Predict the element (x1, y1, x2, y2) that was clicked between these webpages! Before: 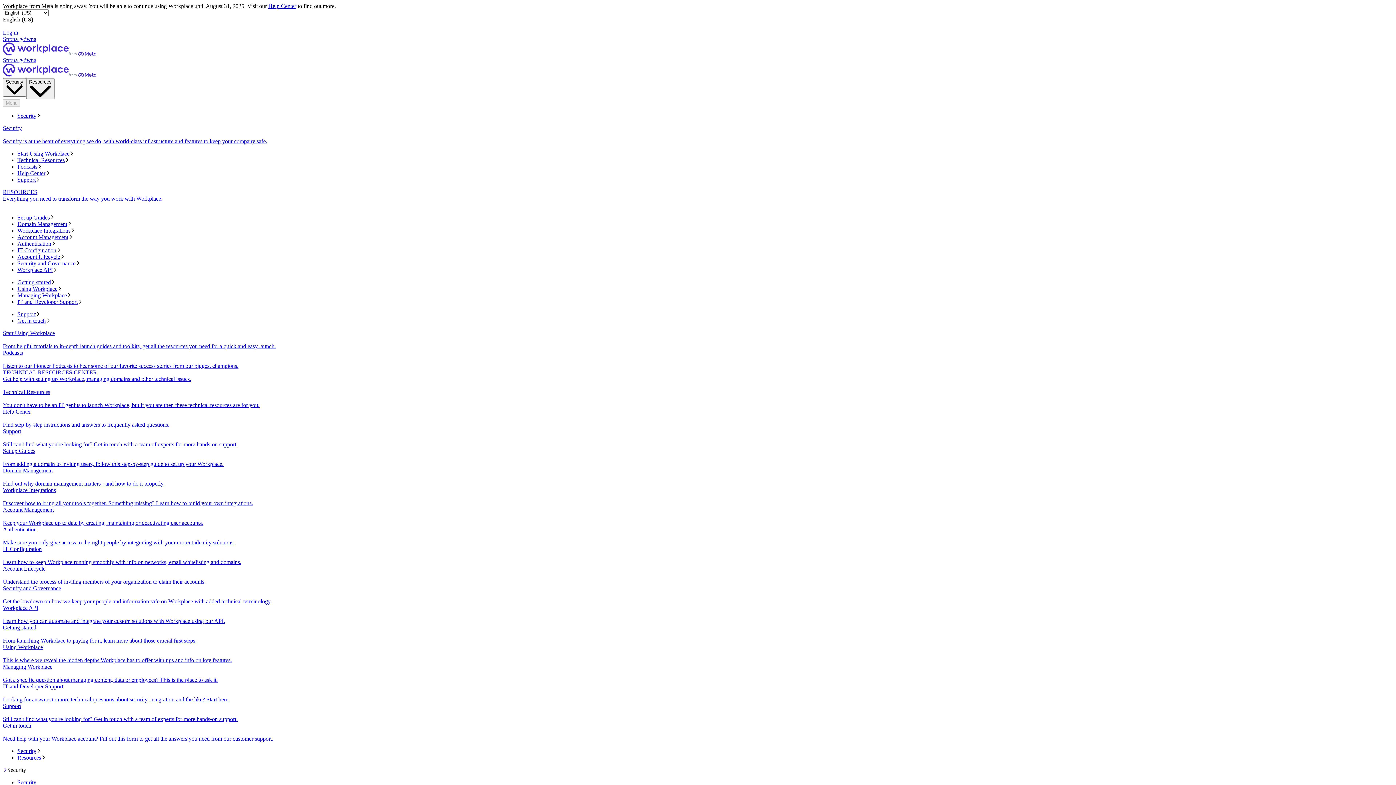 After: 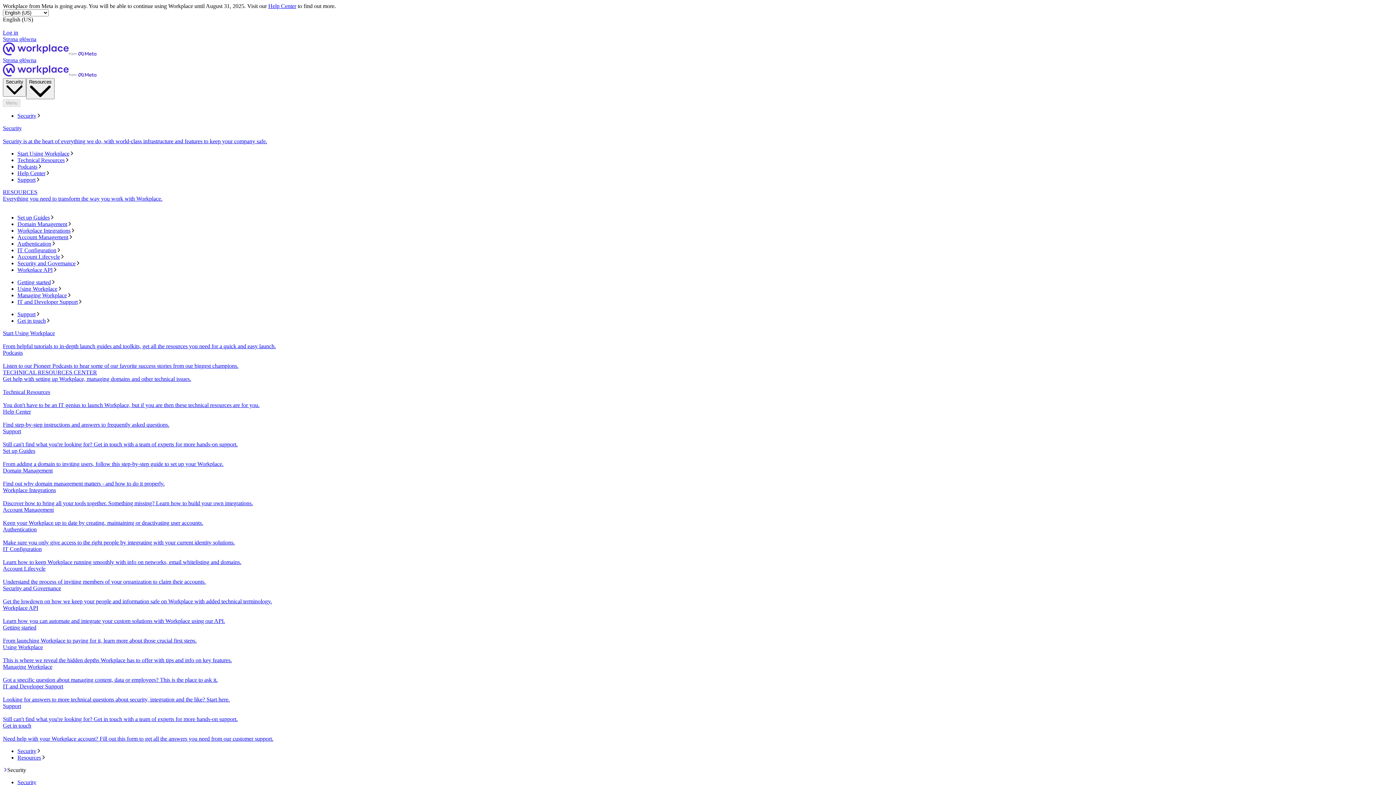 Action: bbox: (17, 234, 1393, 240) label: Account Management